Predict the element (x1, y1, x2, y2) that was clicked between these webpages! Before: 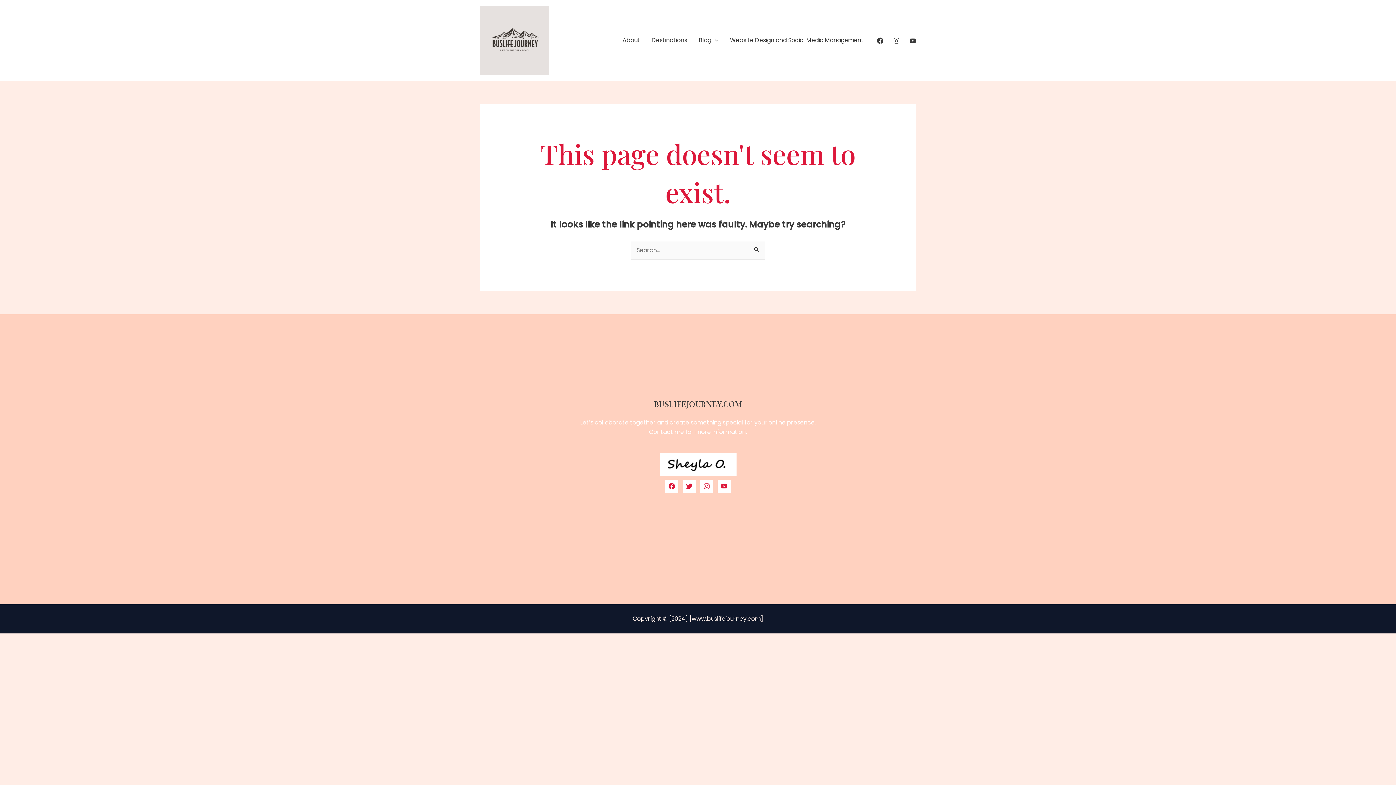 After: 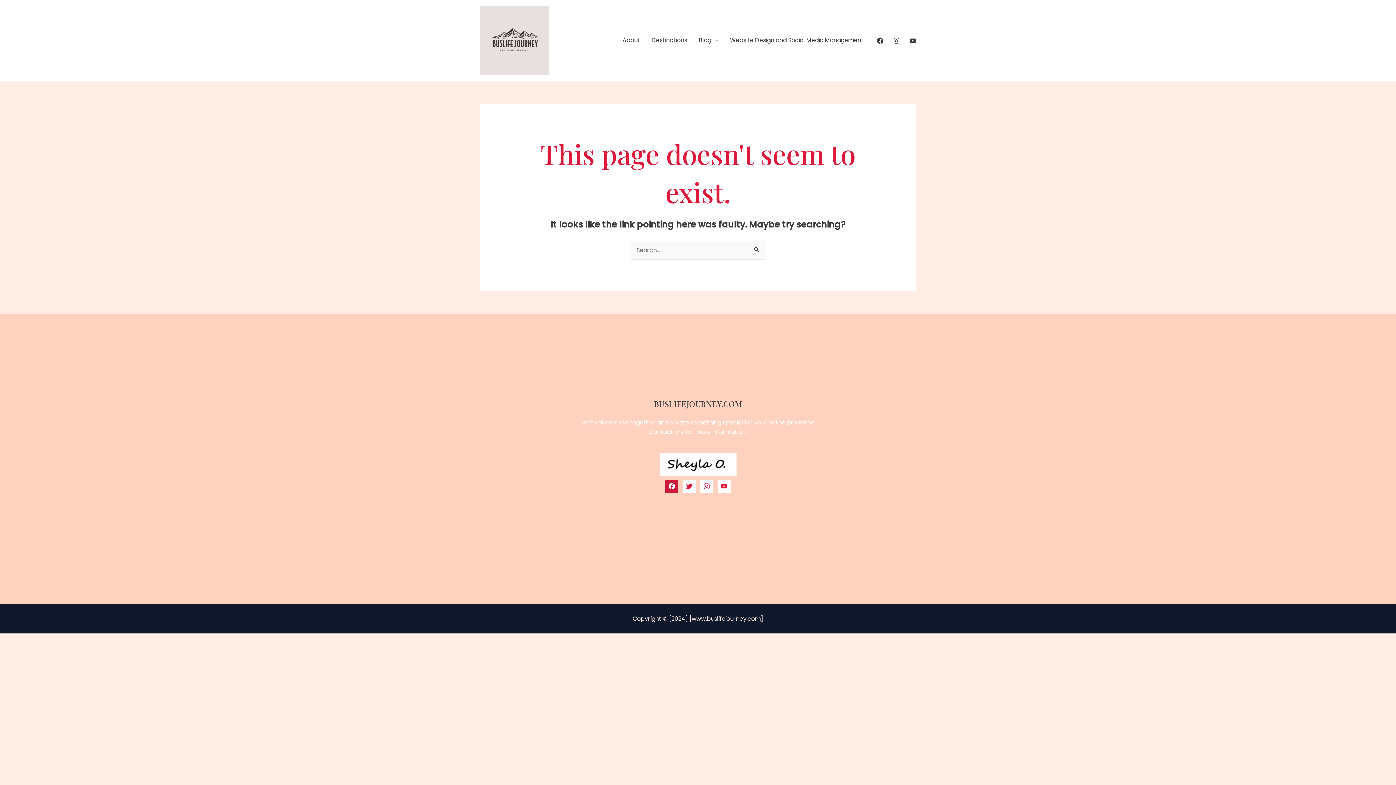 Action: label: Facebook bbox: (665, 480, 678, 493)